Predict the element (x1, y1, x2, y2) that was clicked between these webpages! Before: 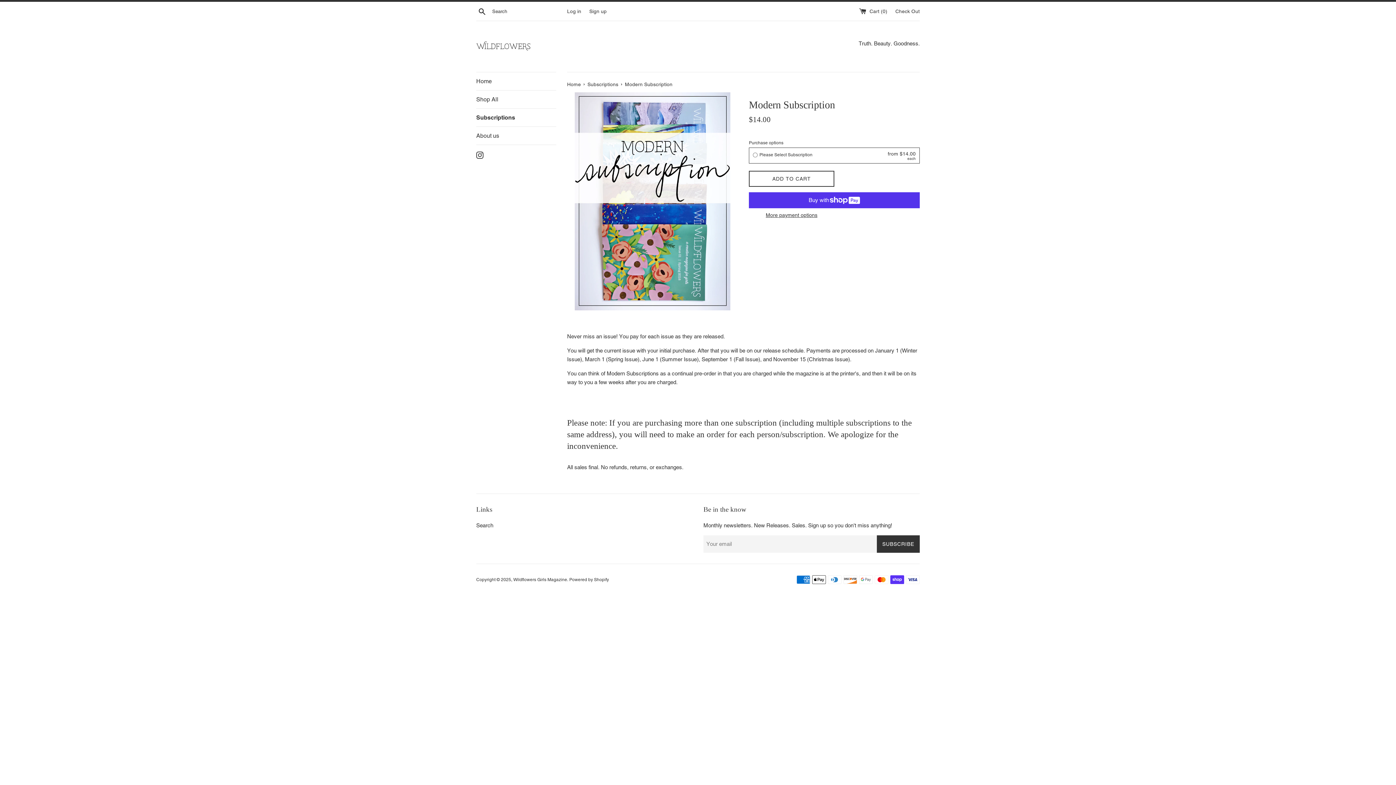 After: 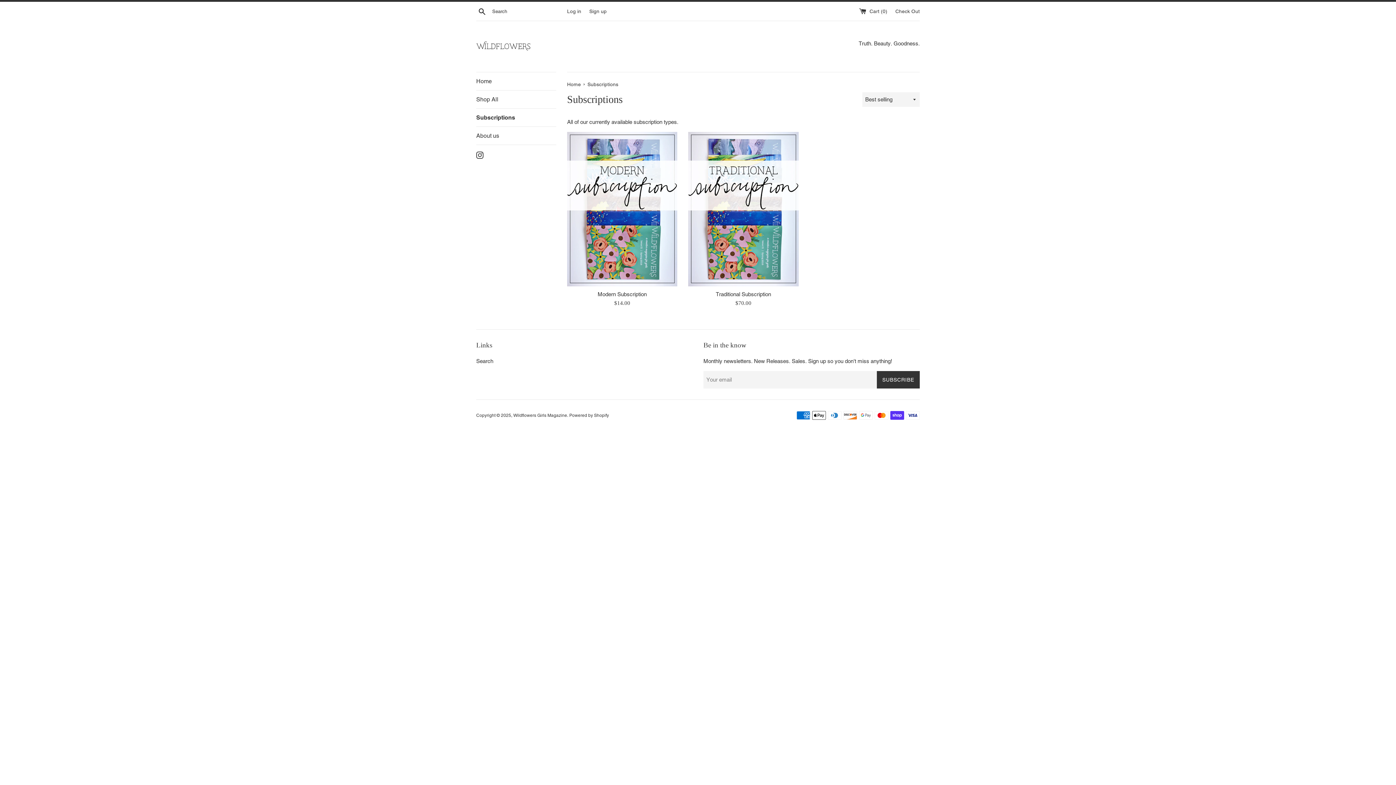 Action: label: Subscriptions bbox: (476, 108, 556, 126)